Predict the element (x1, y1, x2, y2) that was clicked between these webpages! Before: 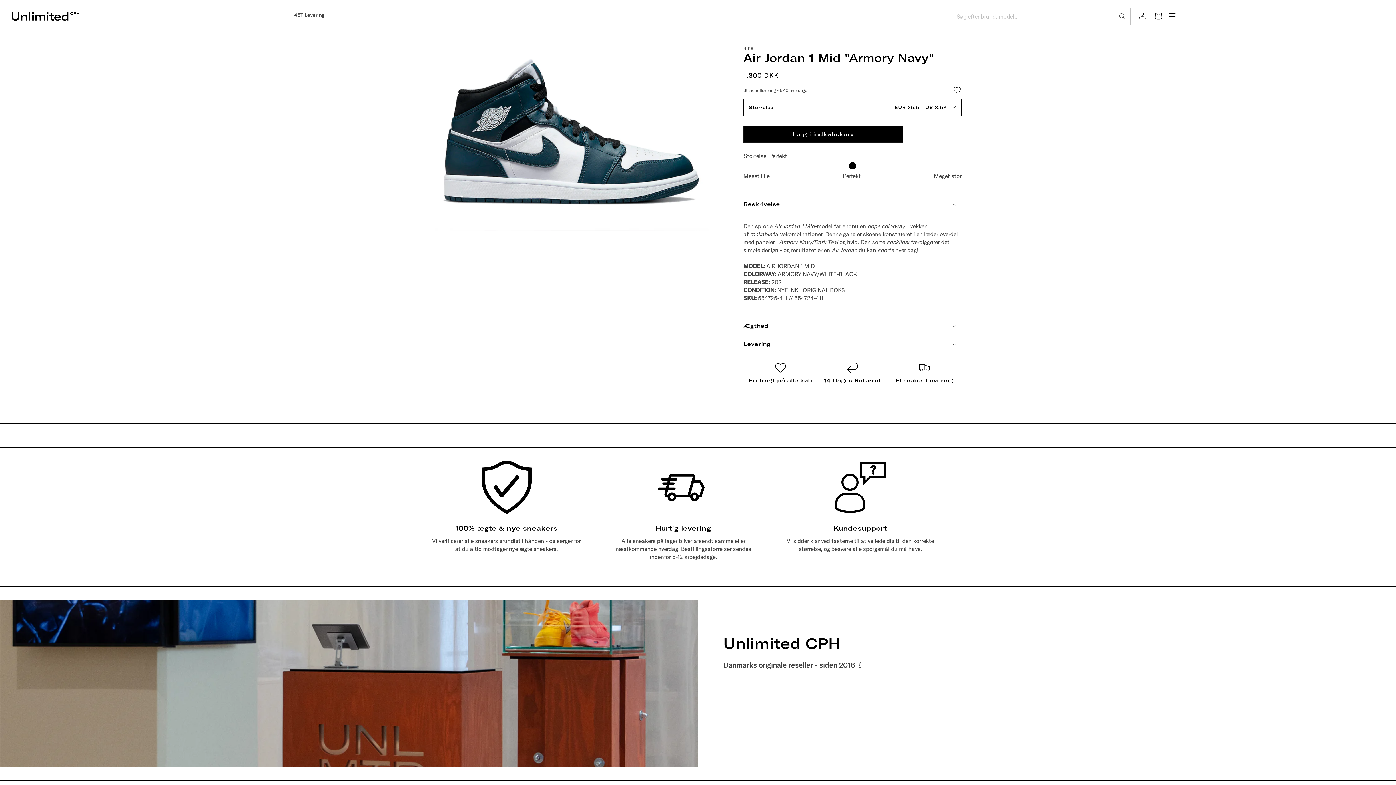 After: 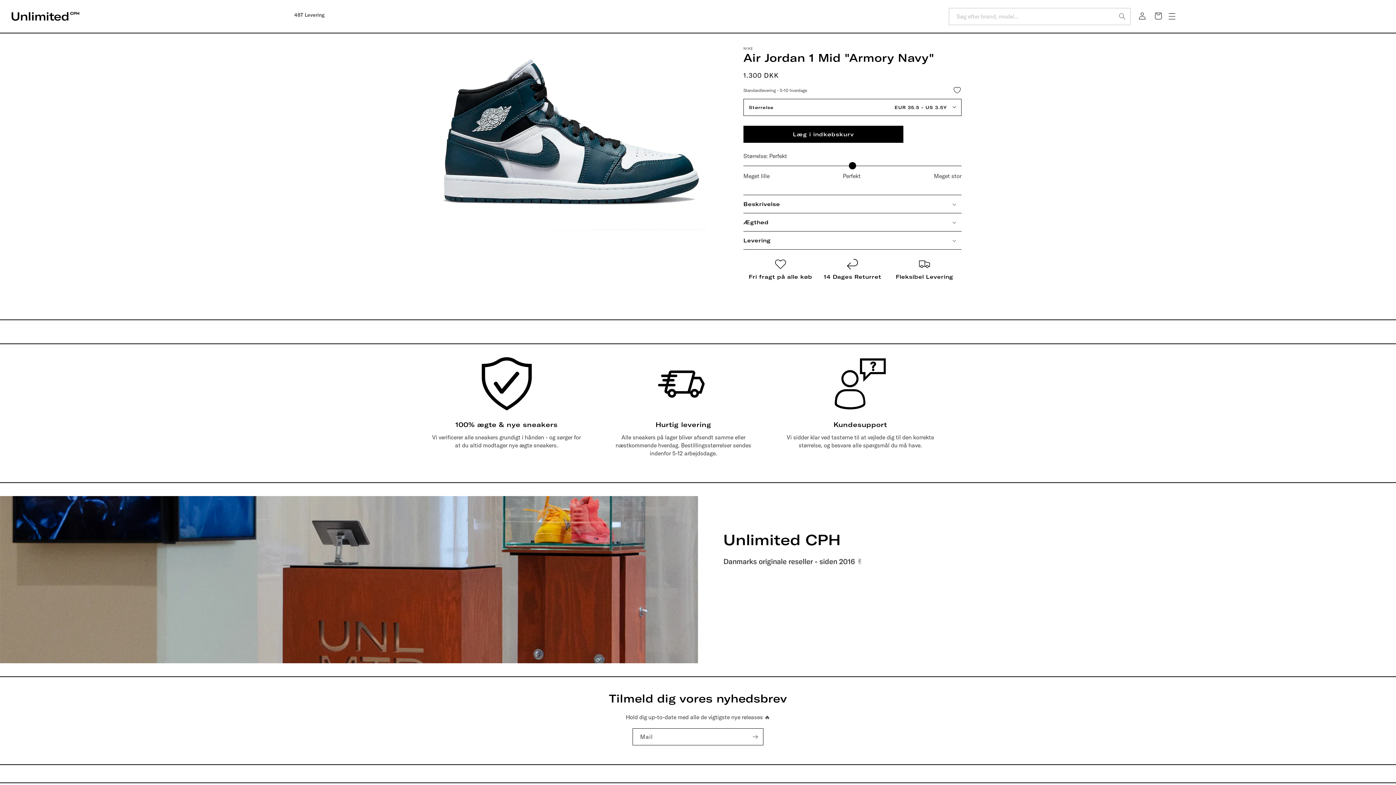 Action: label: Beskrivelse bbox: (743, 195, 961, 213)